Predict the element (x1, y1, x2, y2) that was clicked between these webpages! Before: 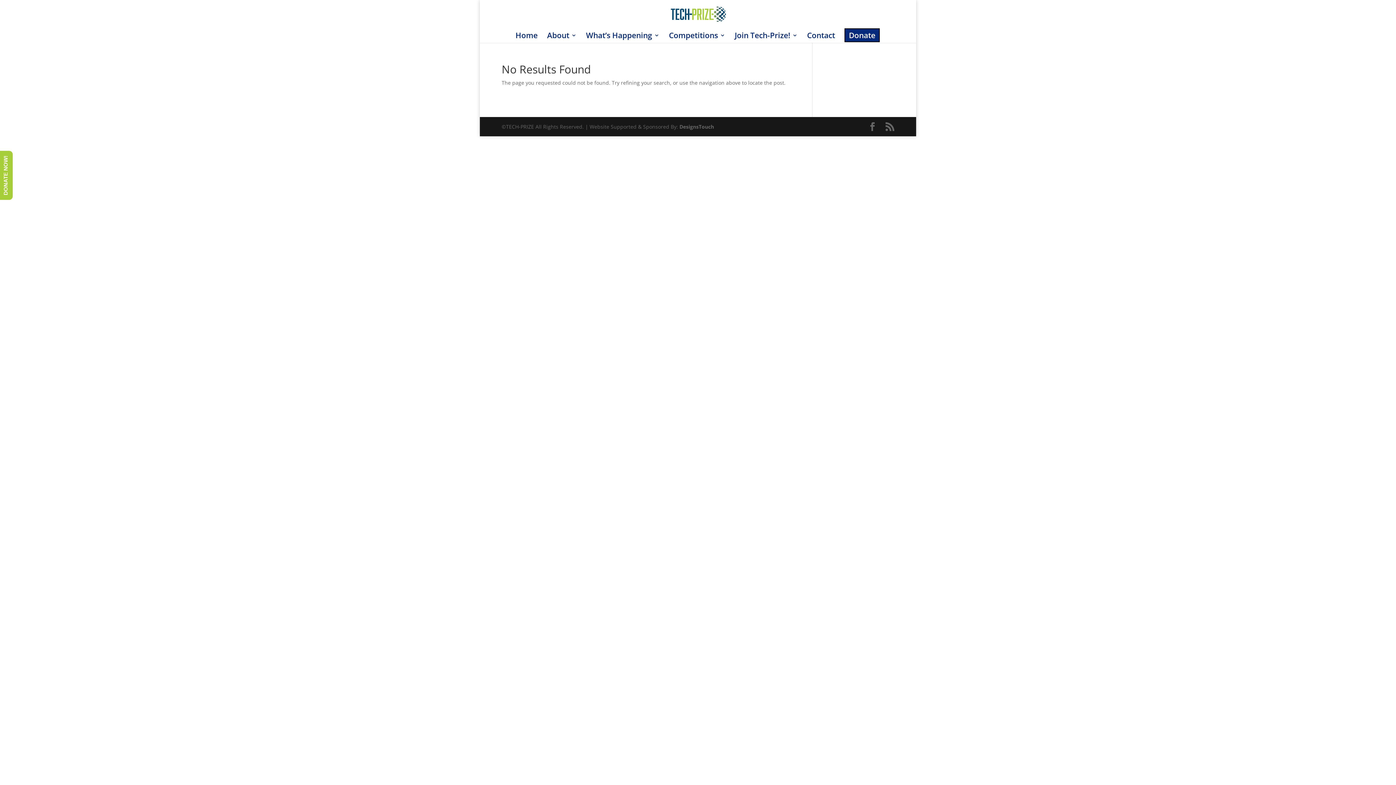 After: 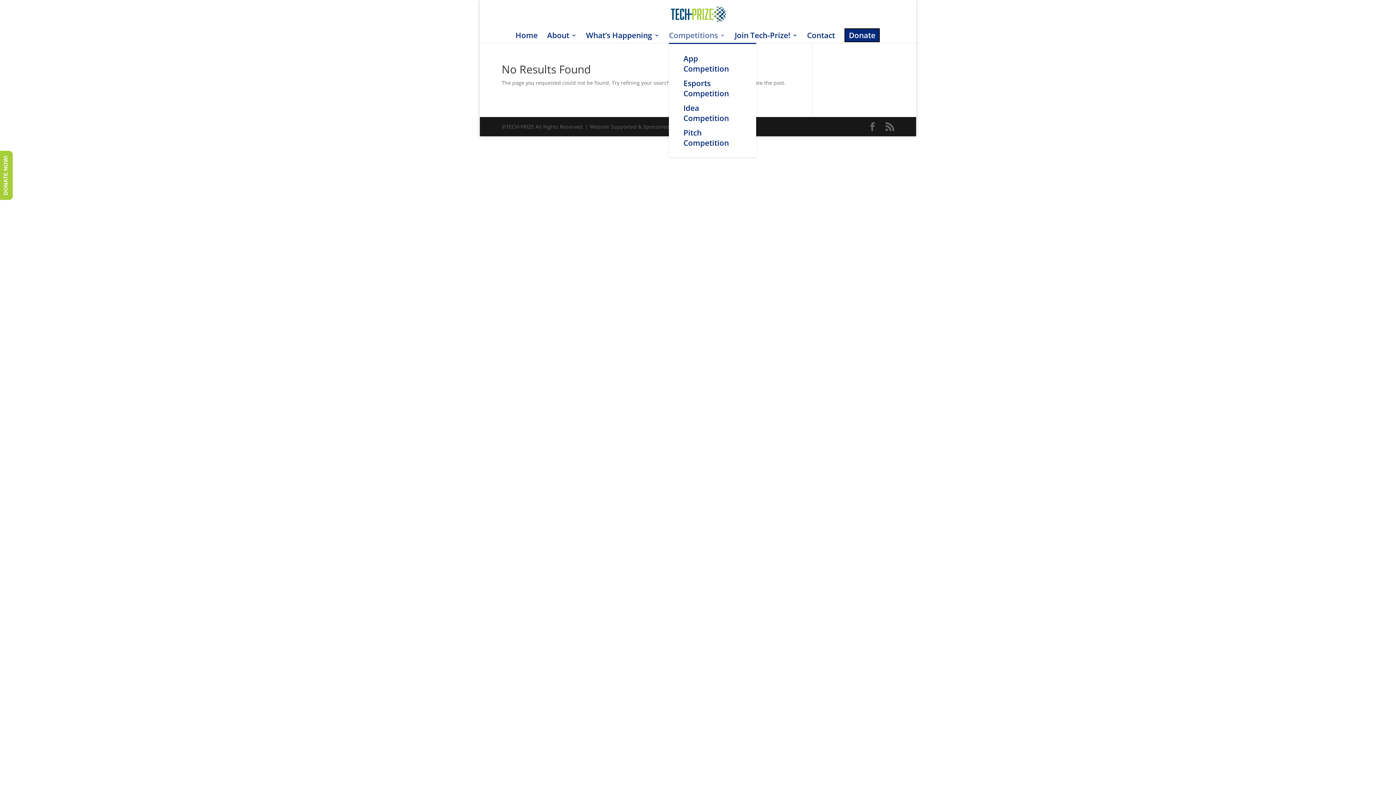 Action: label: Competitions bbox: (669, 32, 725, 42)